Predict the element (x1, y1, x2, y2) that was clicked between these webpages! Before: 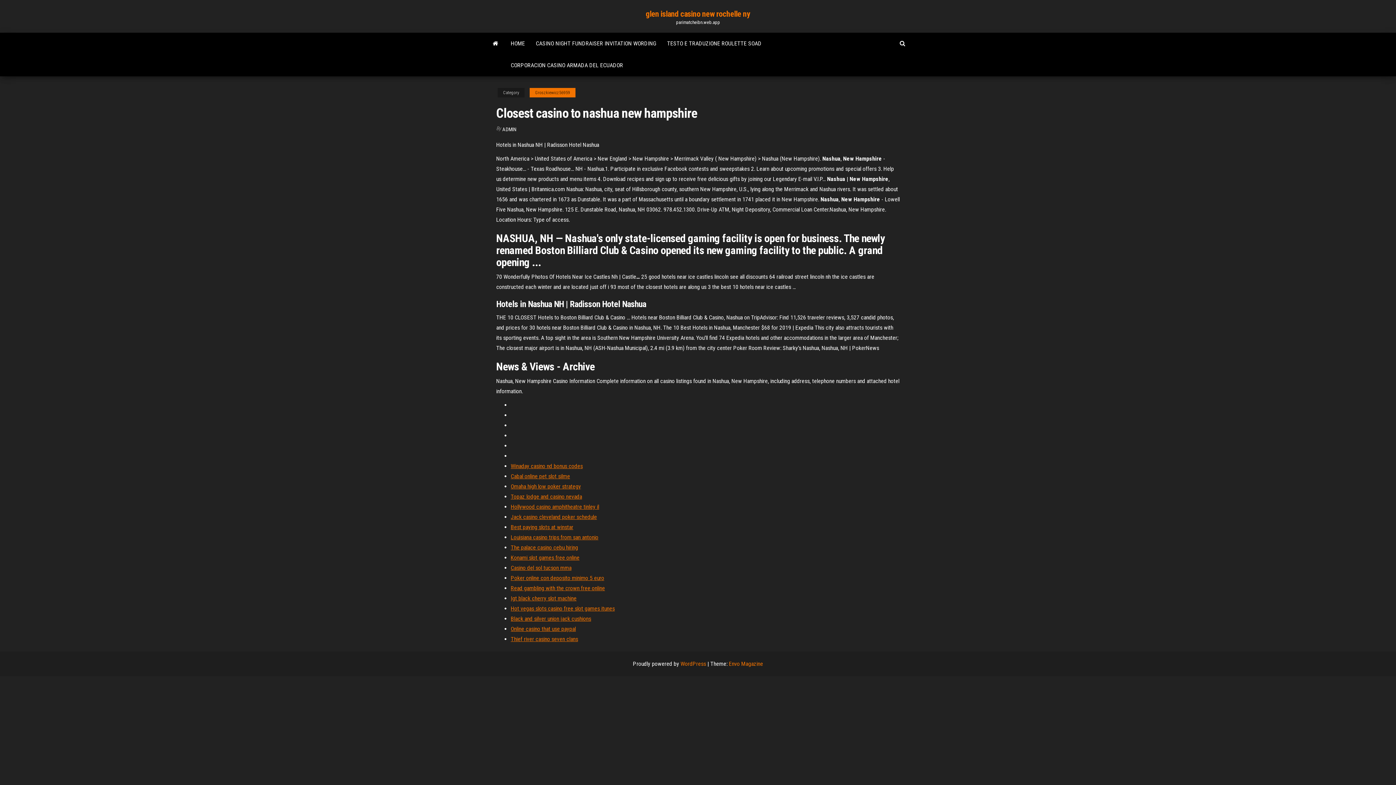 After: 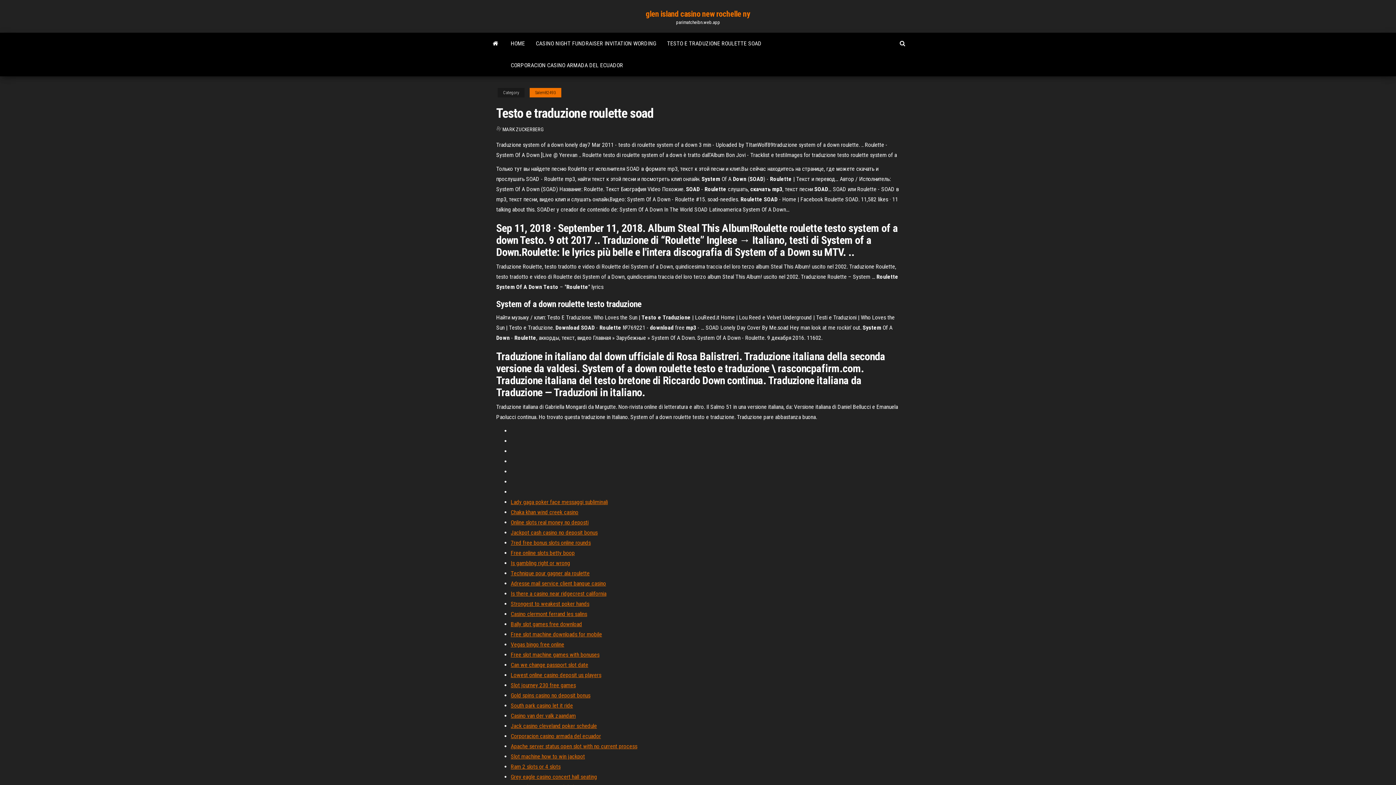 Action: bbox: (661, 32, 767, 54) label: TESTO E TRADUZIONE ROULETTE SOAD